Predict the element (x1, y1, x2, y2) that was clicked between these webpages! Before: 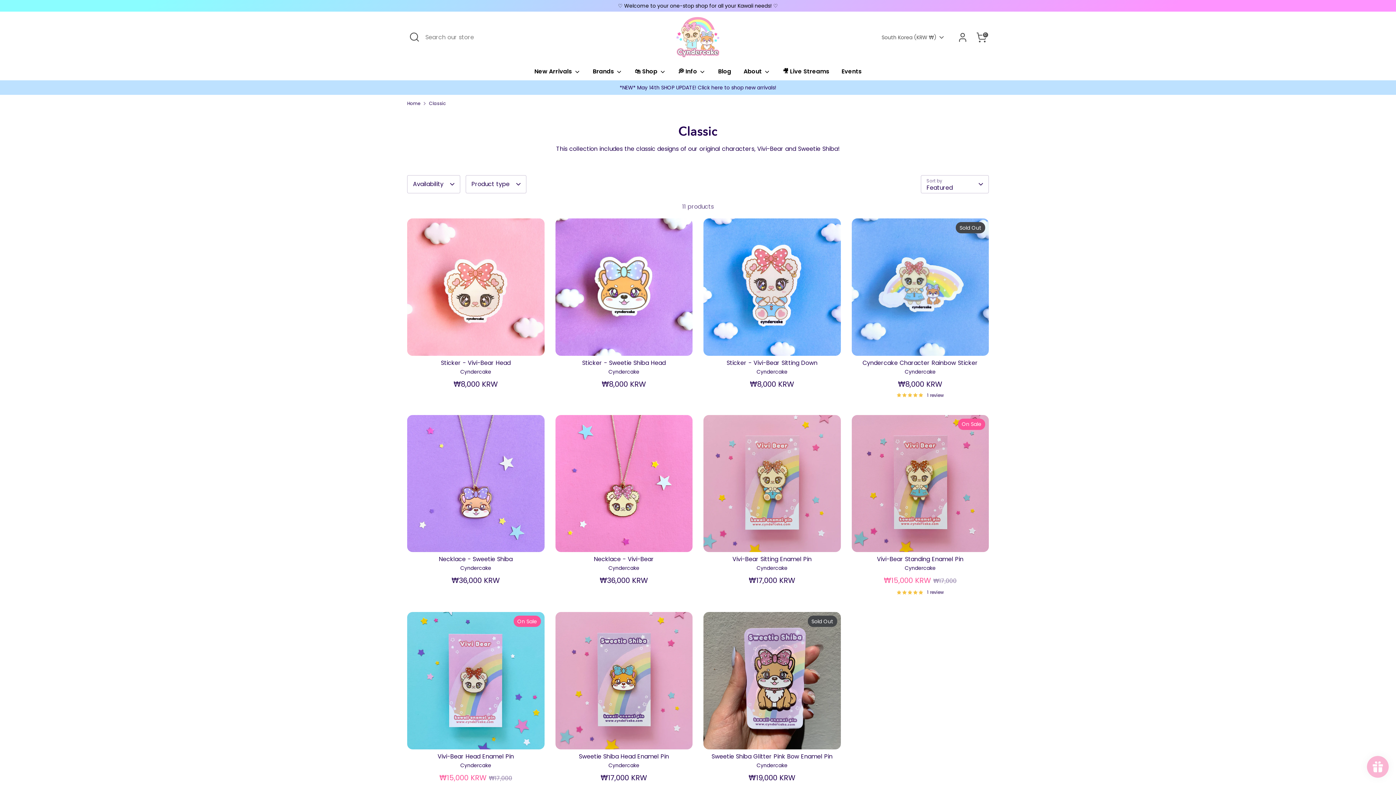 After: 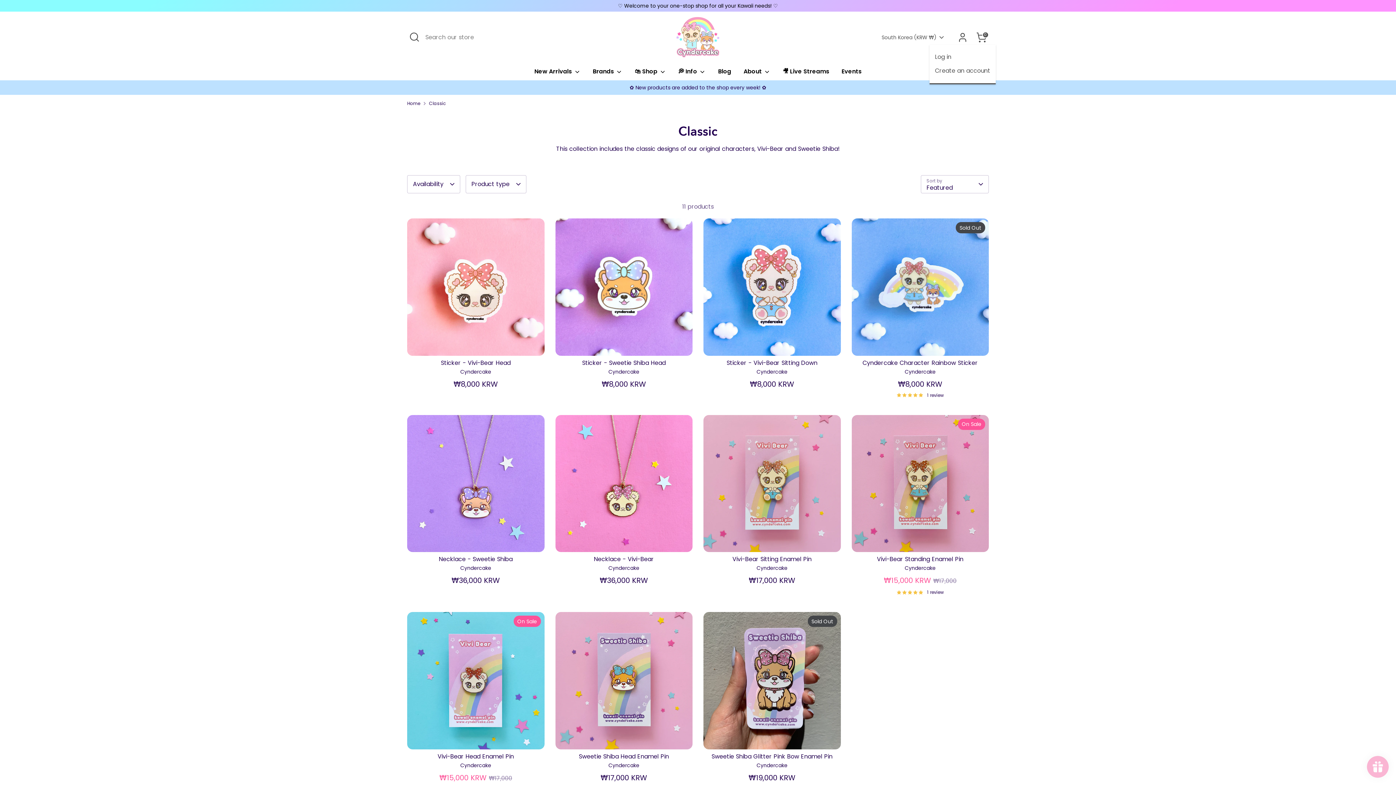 Action: bbox: (955, 30, 970, 44) label: Account